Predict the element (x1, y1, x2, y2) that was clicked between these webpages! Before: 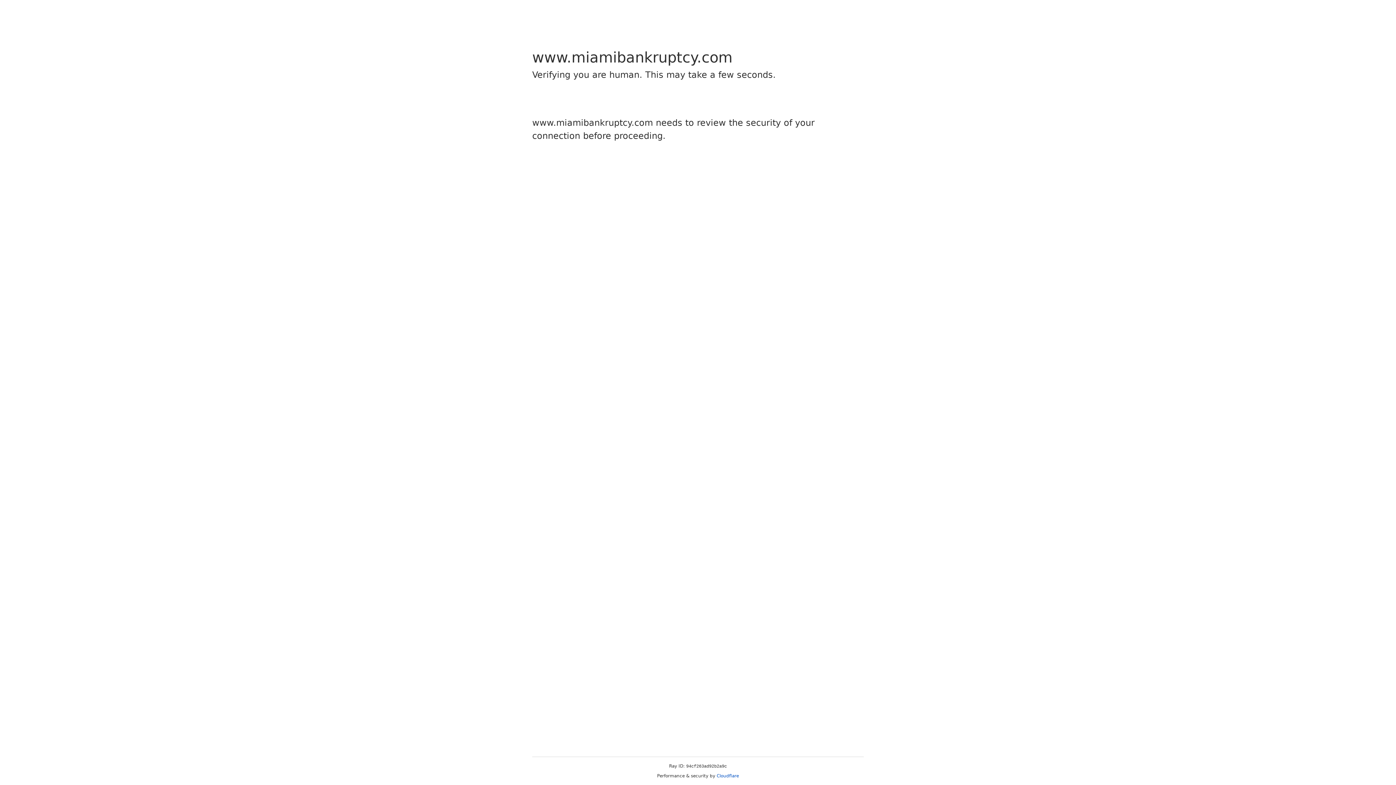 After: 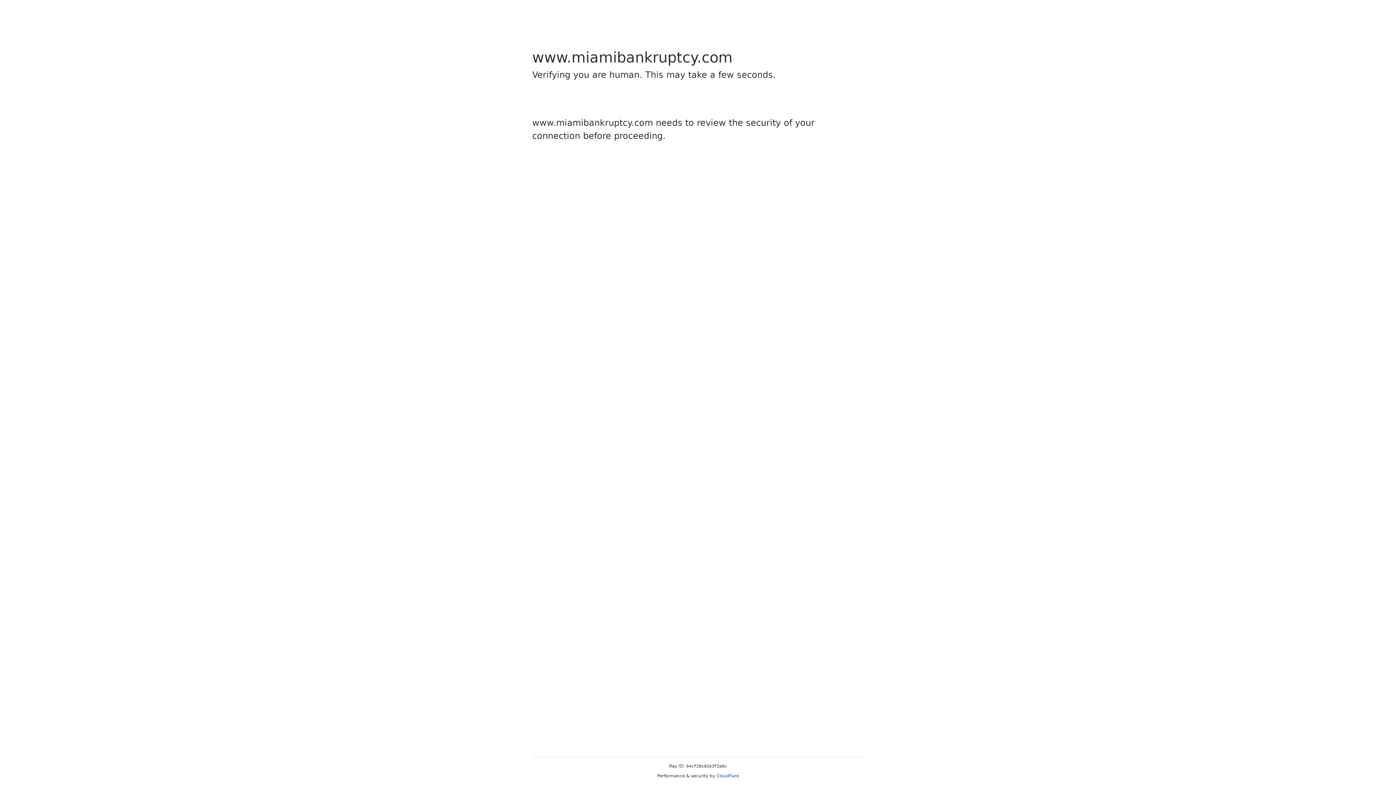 Action: label: Cloudflare bbox: (716, 773, 739, 778)